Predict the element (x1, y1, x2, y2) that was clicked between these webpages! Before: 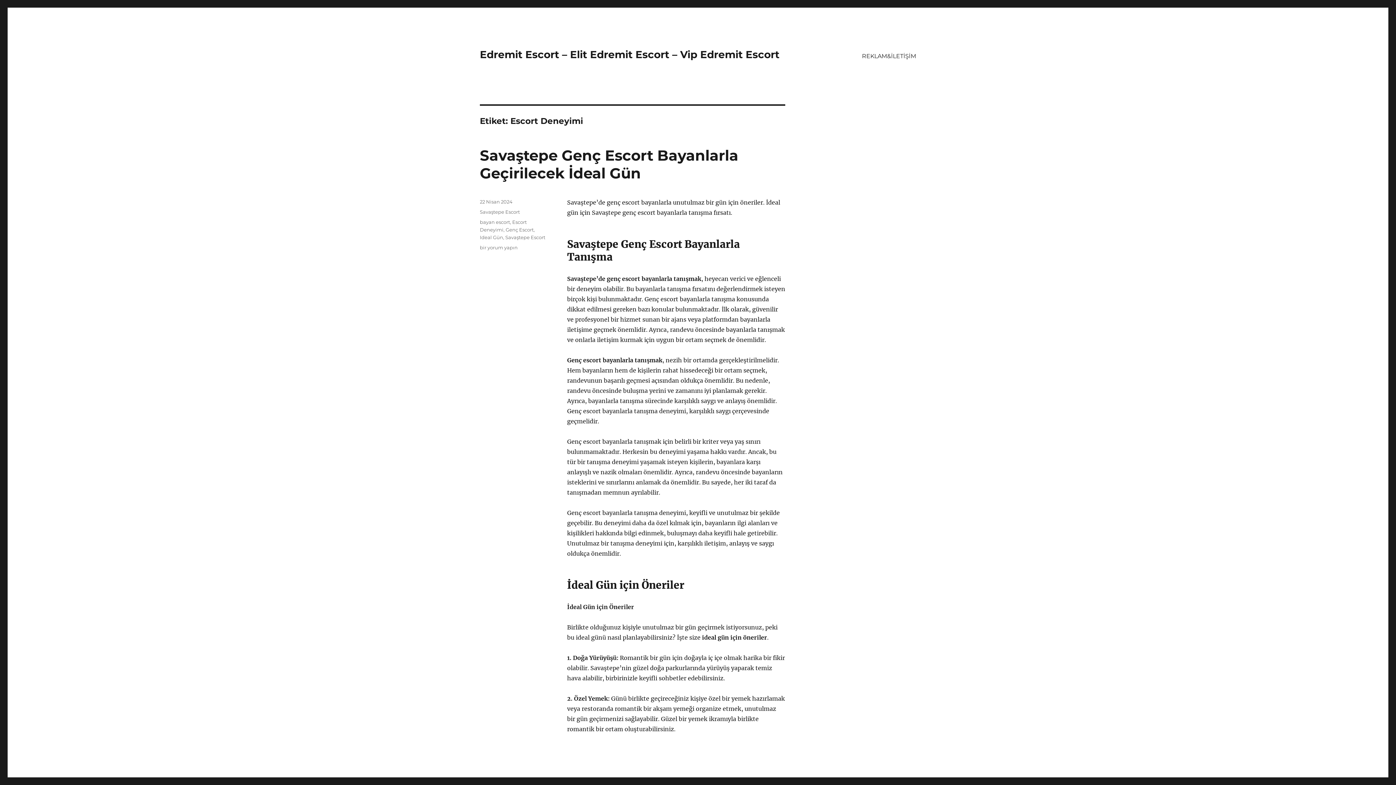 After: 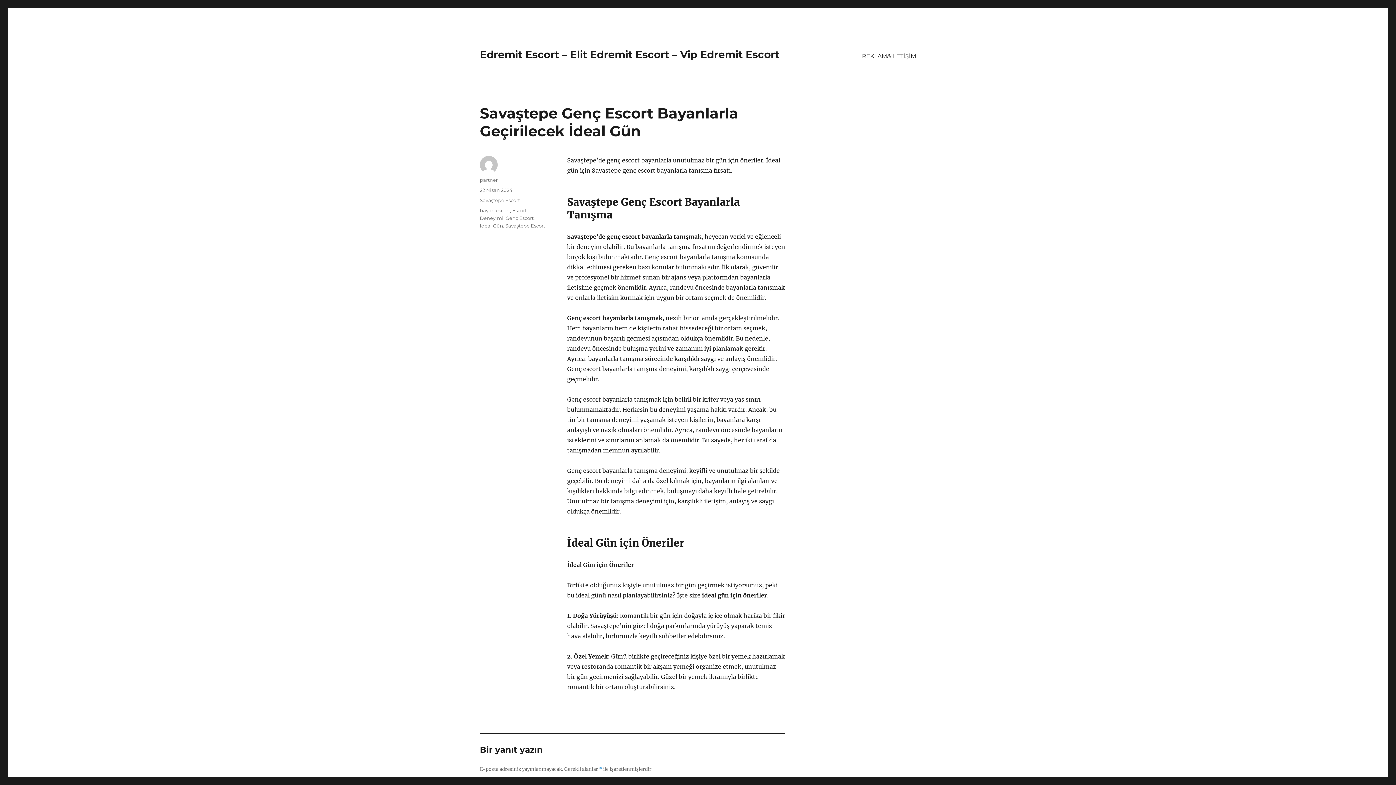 Action: bbox: (480, 146, 738, 182) label: Savaştepe Genç Escort Bayanlarla Geçirilecek İdeal Gün